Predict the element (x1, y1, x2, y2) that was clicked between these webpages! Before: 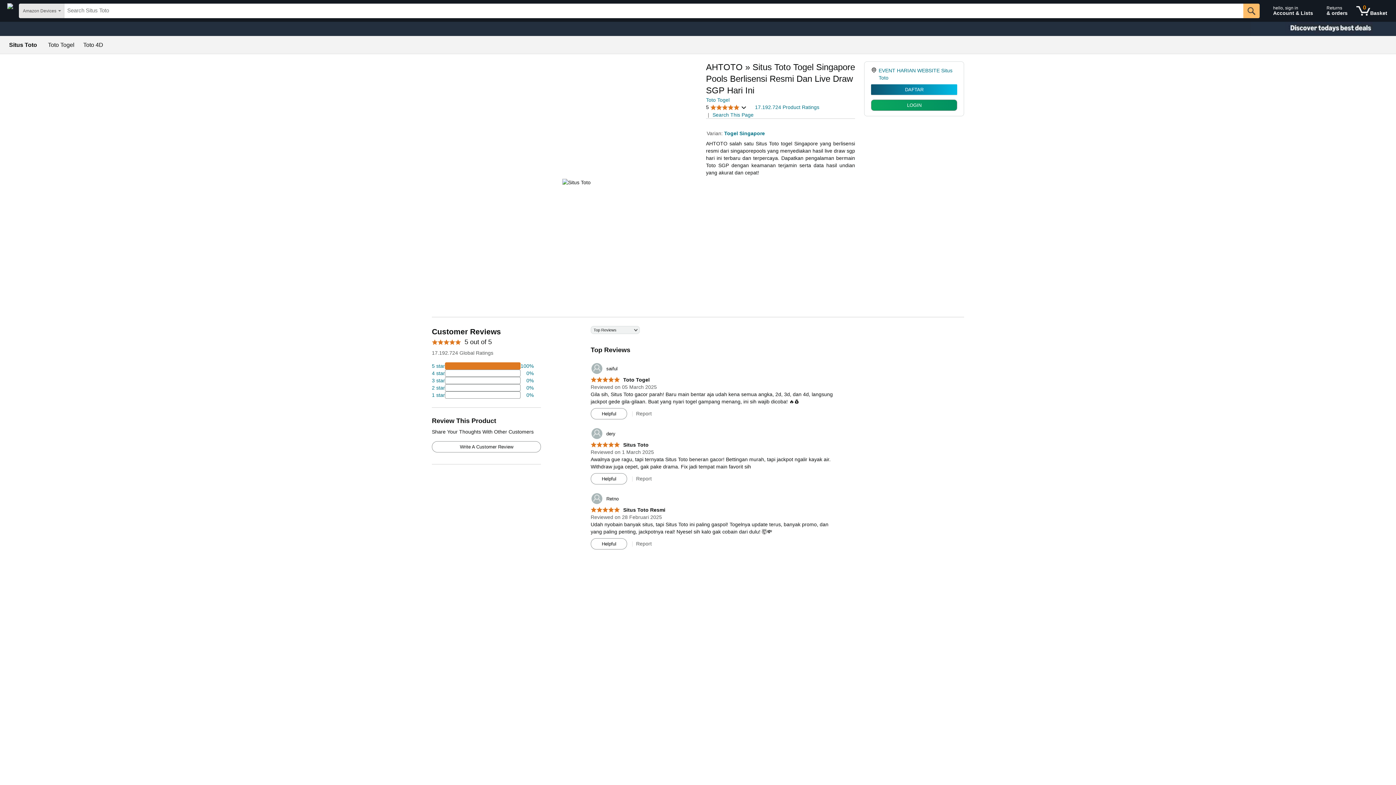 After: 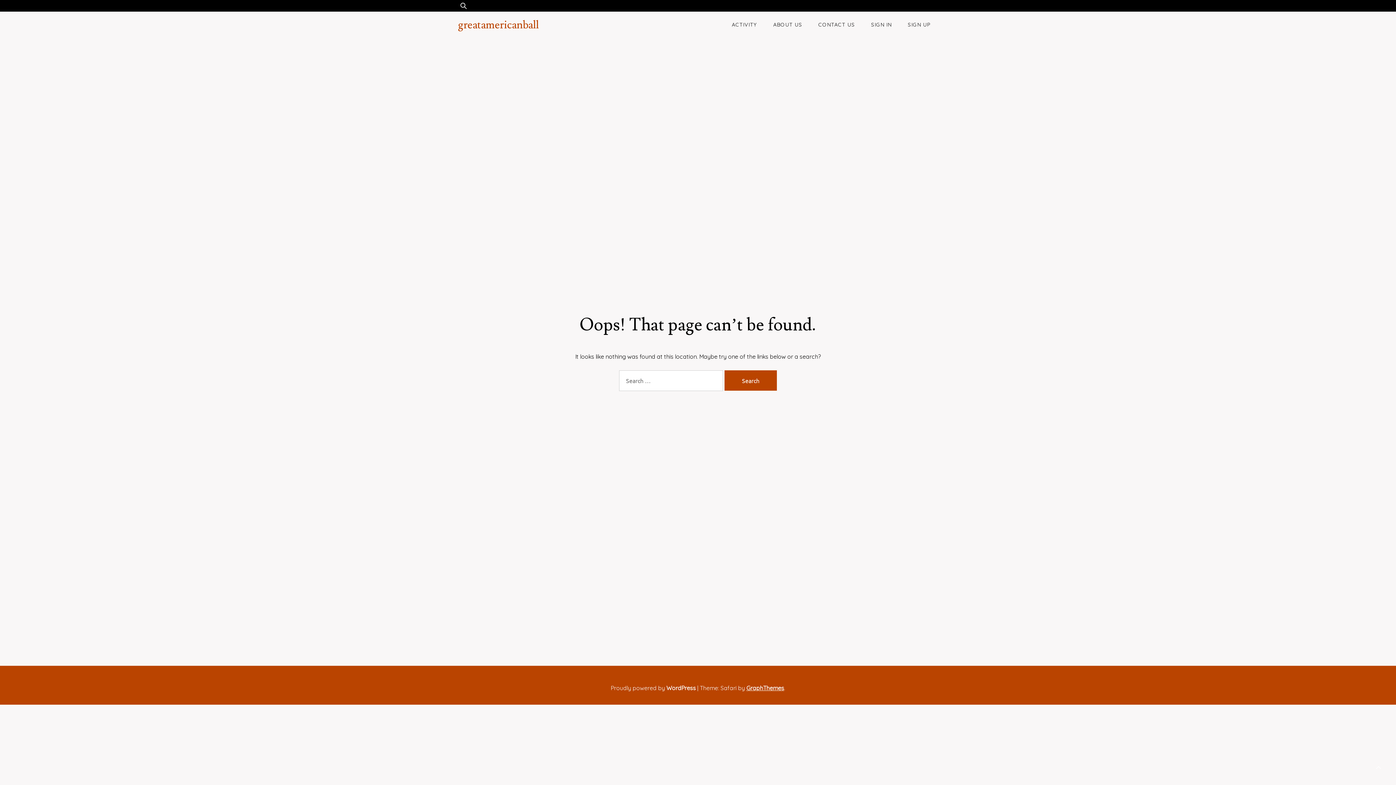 Action: label: 5.0 out of 5 stars
 Situs Toto bbox: (590, 442, 648, 448)